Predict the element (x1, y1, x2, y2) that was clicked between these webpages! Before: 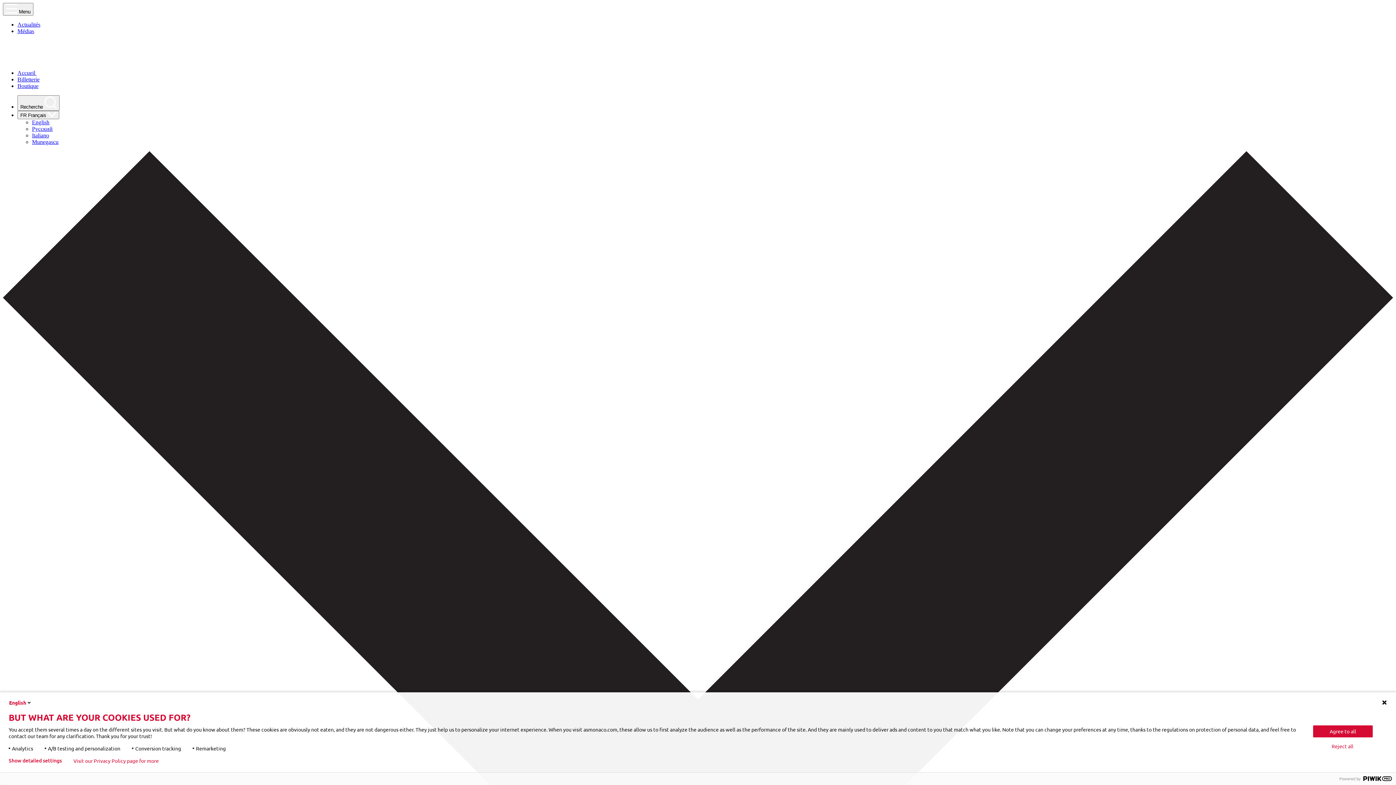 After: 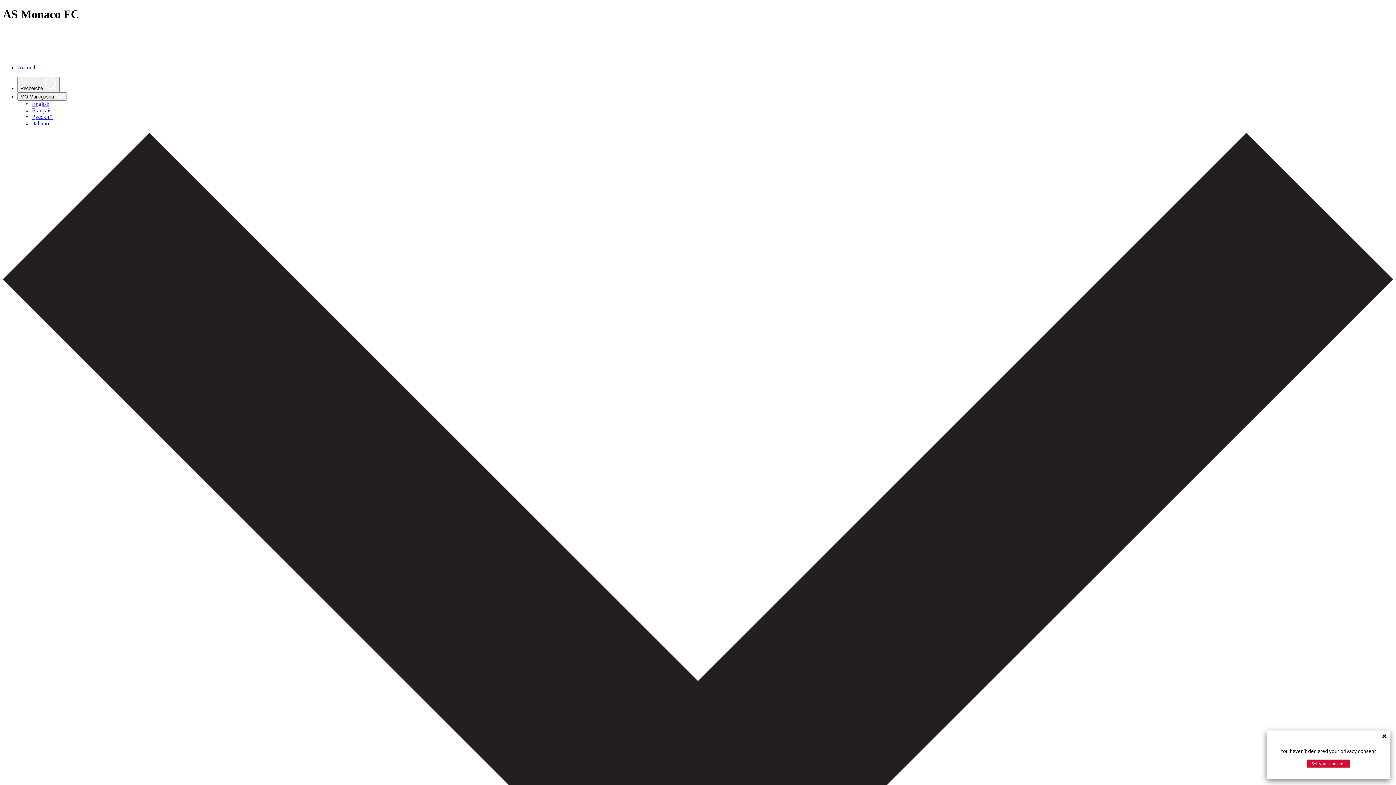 Action: label: Munegascu bbox: (32, 138, 58, 145)